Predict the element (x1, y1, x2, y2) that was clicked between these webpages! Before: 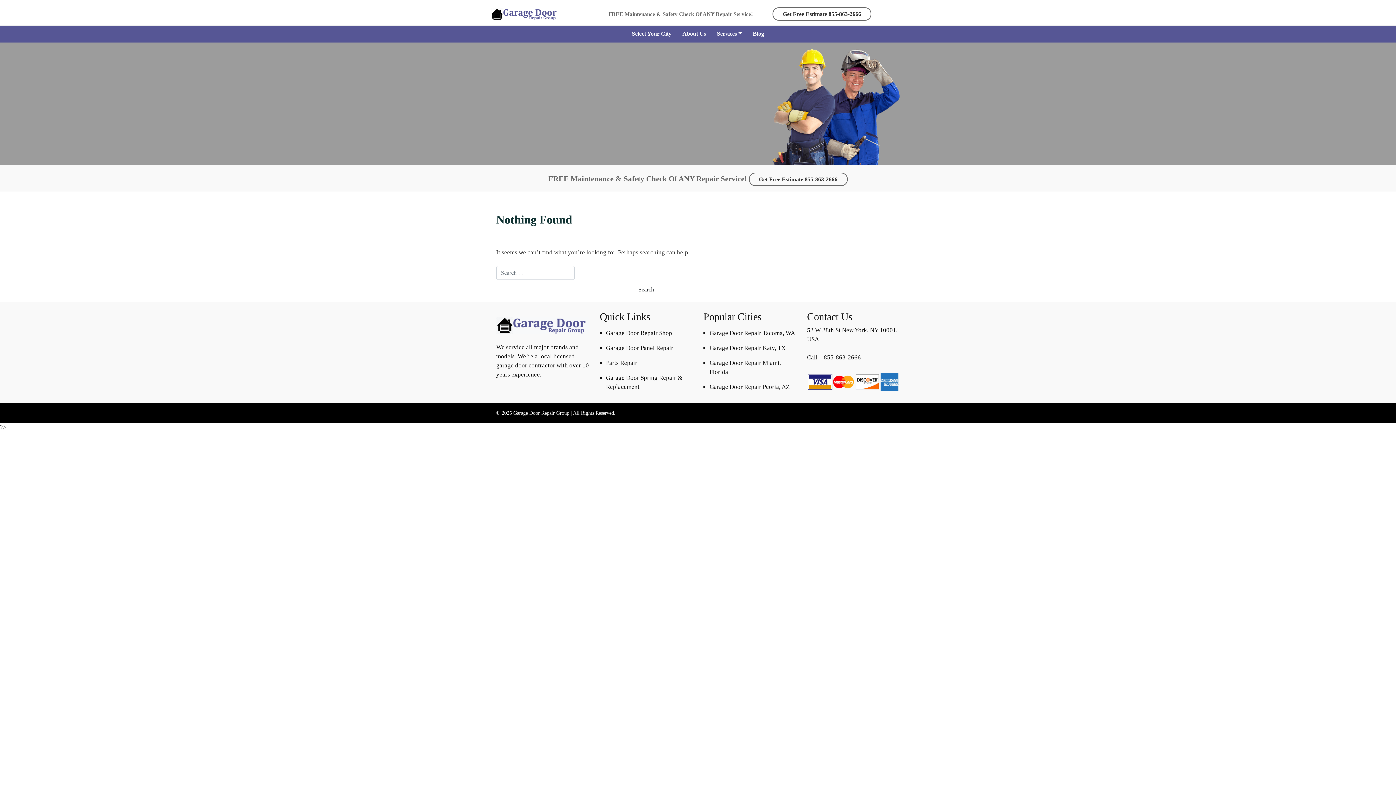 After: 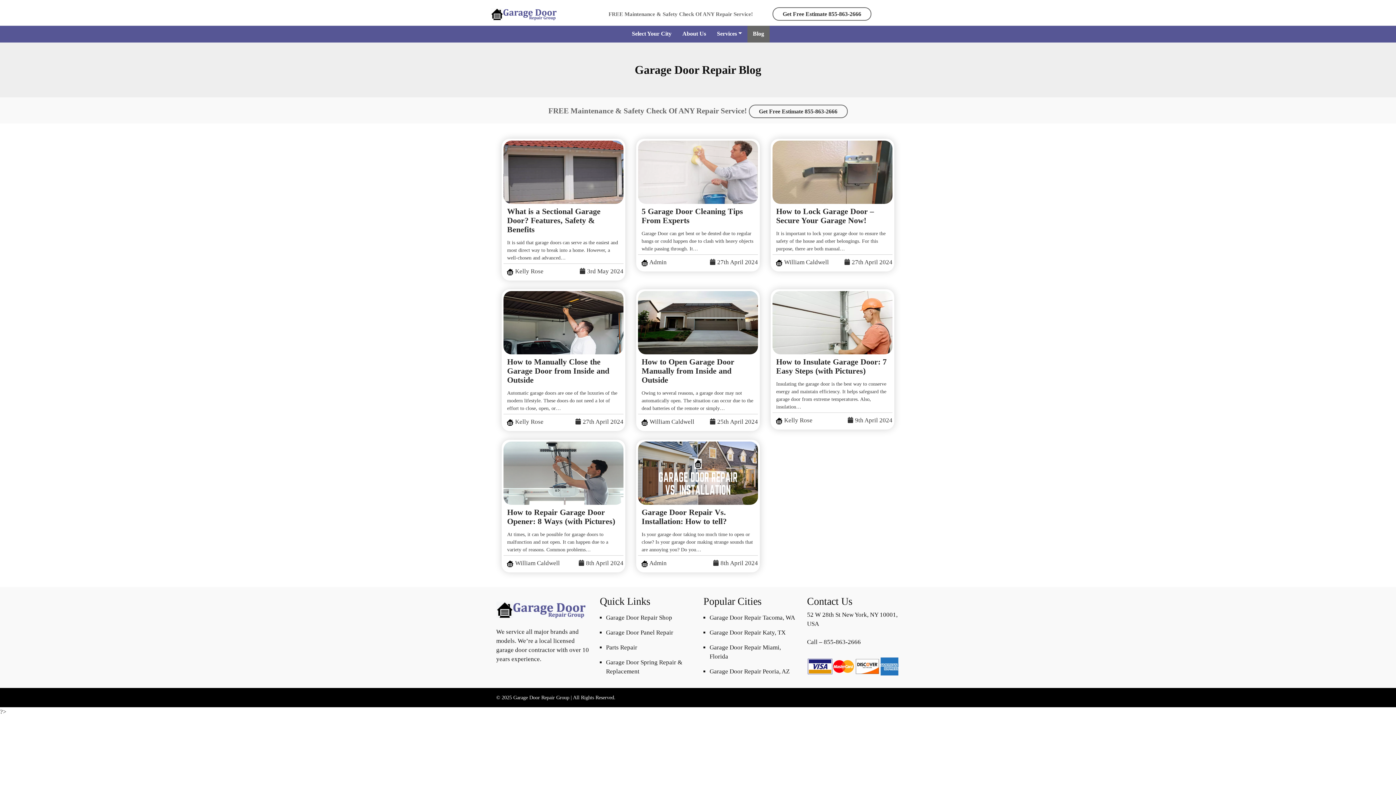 Action: label: Blog bbox: (747, 25, 769, 42)